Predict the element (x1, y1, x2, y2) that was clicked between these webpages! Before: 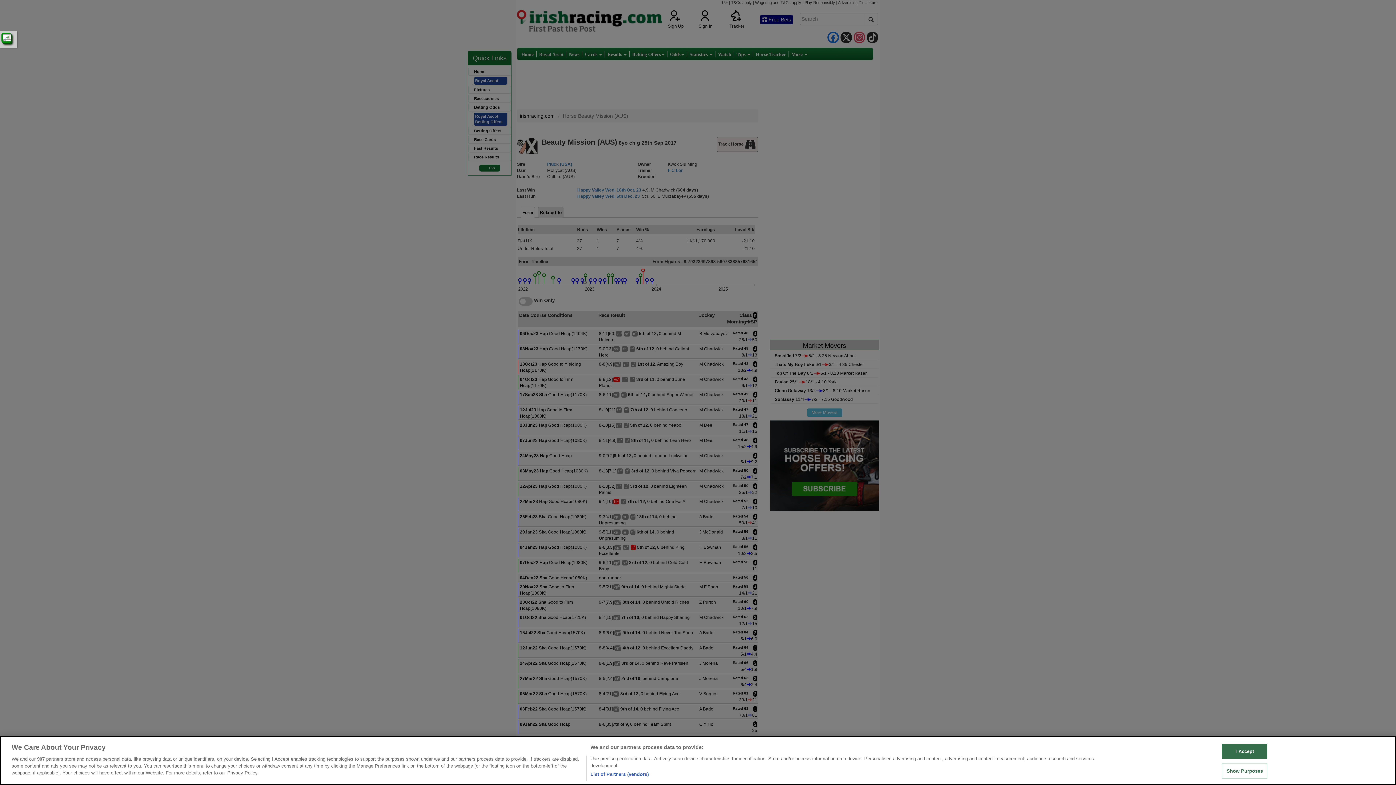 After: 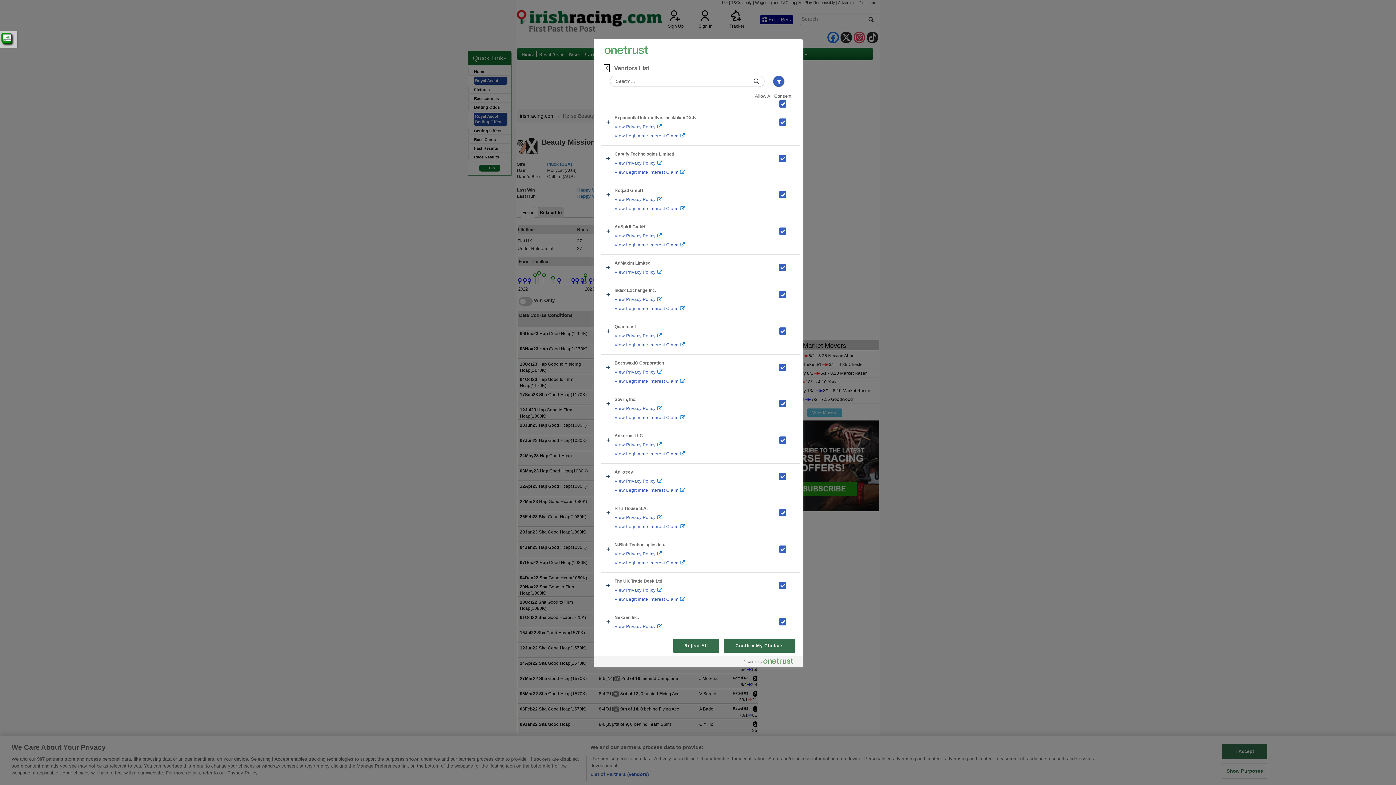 Action: bbox: (590, 771, 648, 778) label: List of Partners (vendors)